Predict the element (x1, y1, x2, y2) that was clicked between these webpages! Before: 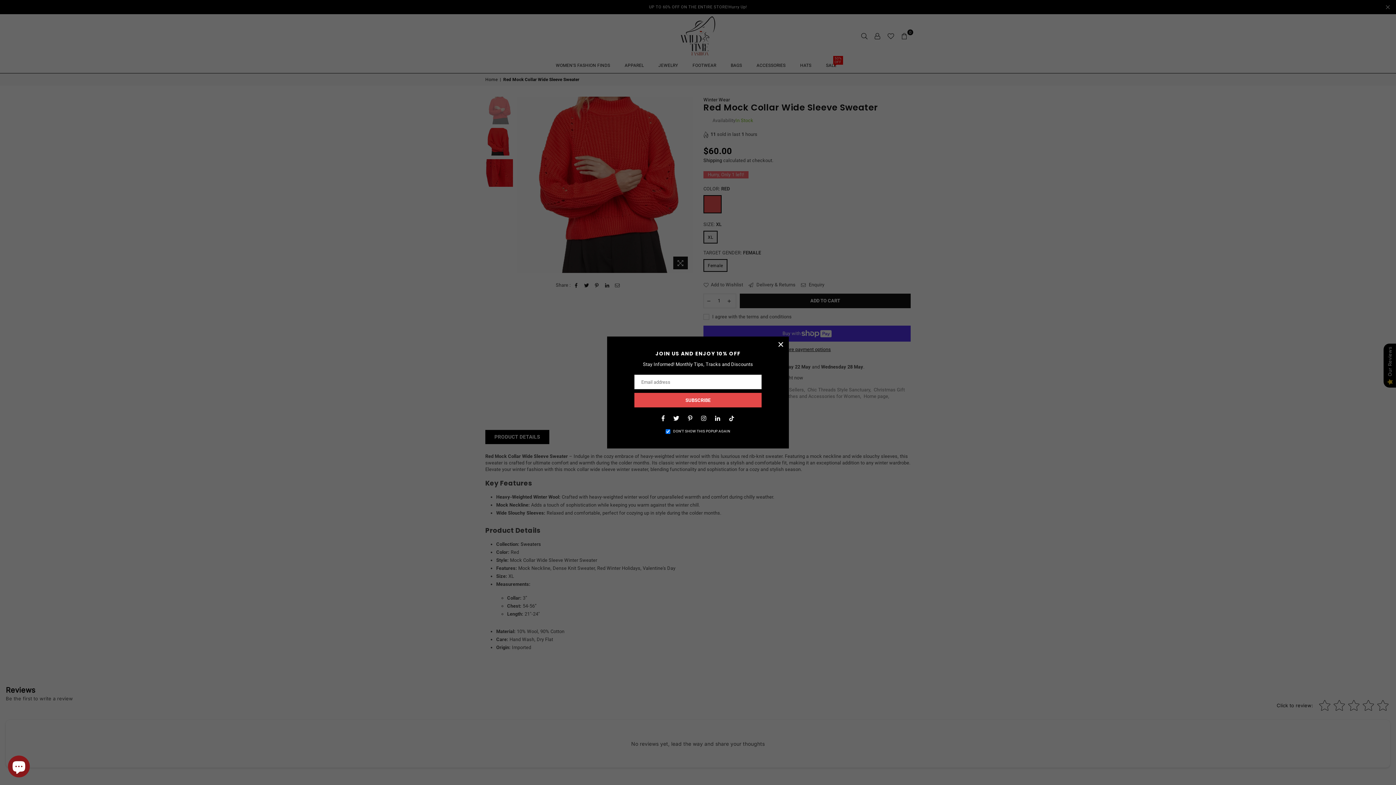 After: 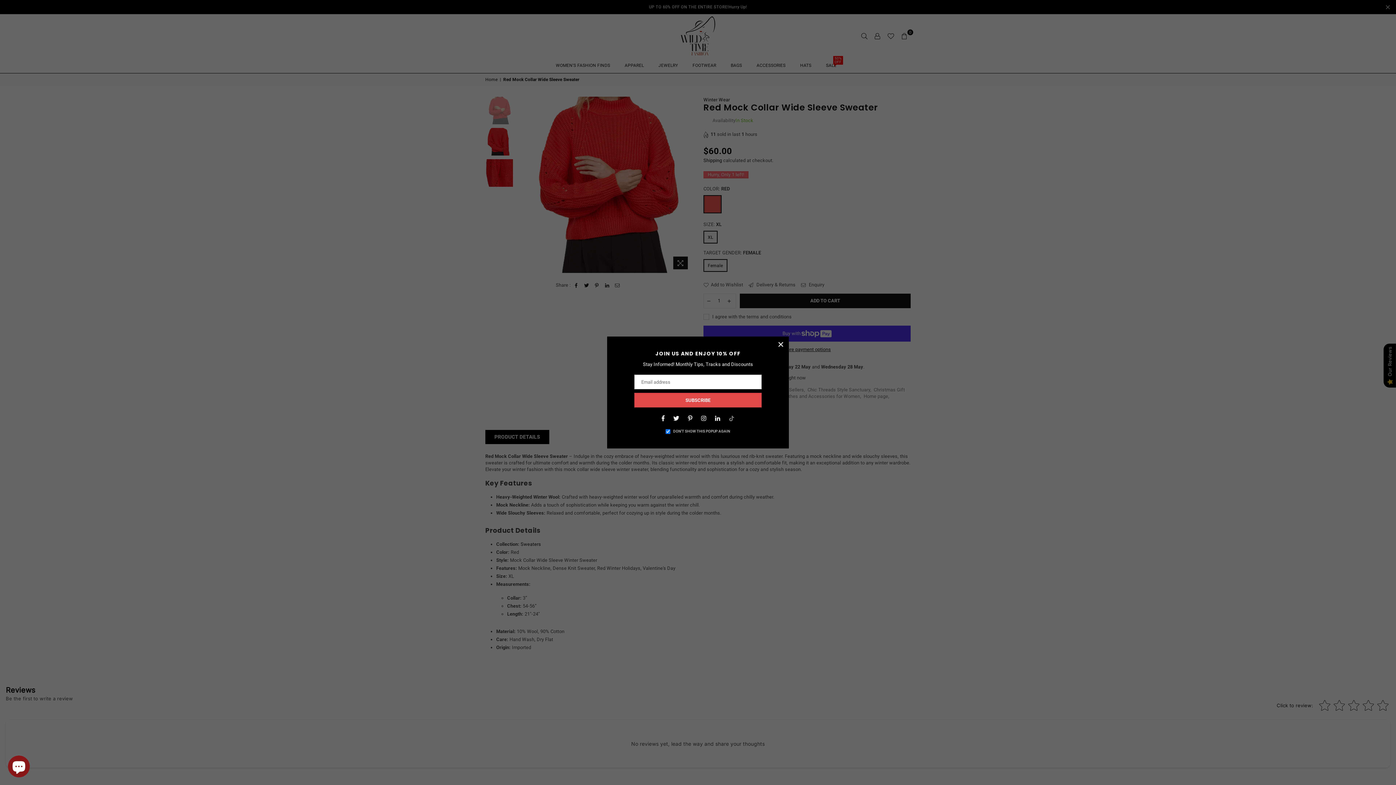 Action: bbox: (726, 415, 737, 421) label: TikTok